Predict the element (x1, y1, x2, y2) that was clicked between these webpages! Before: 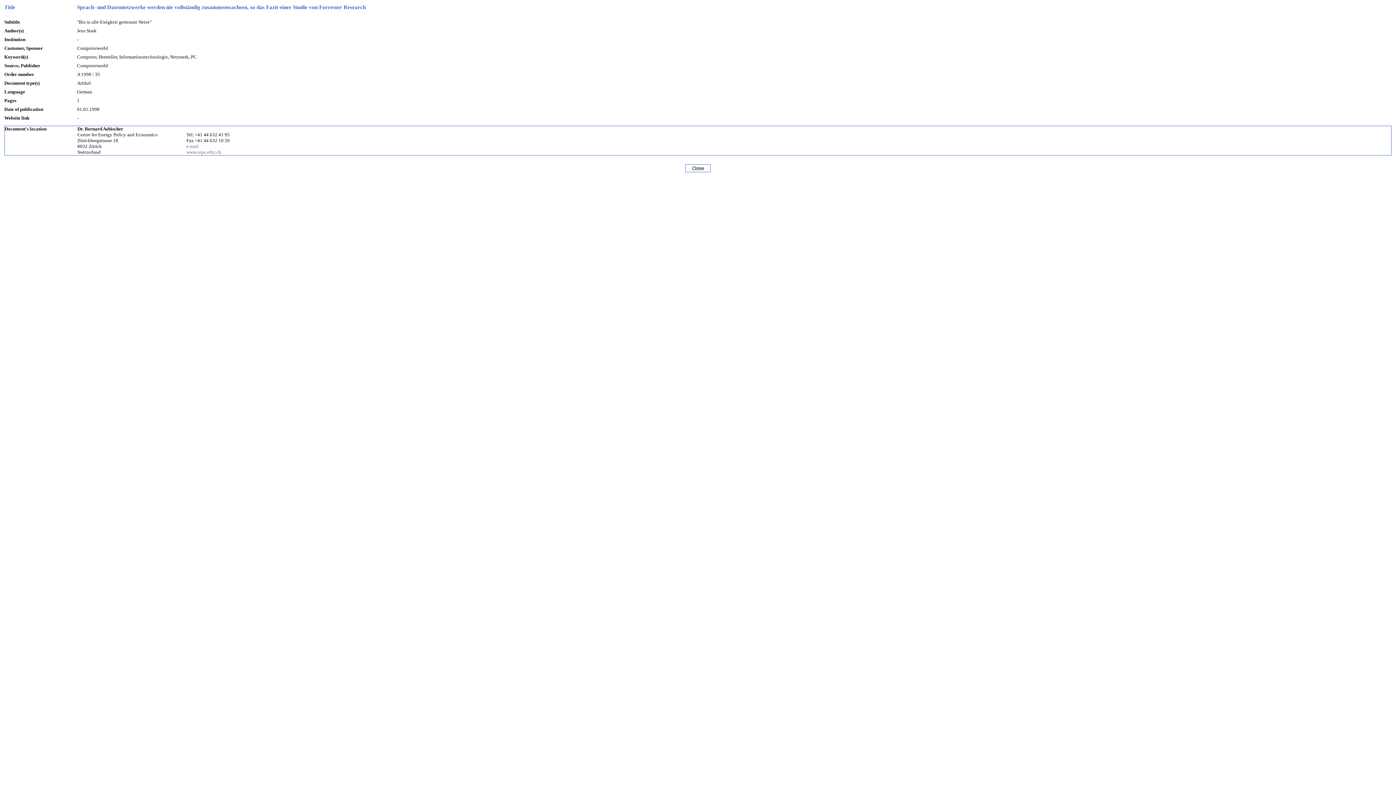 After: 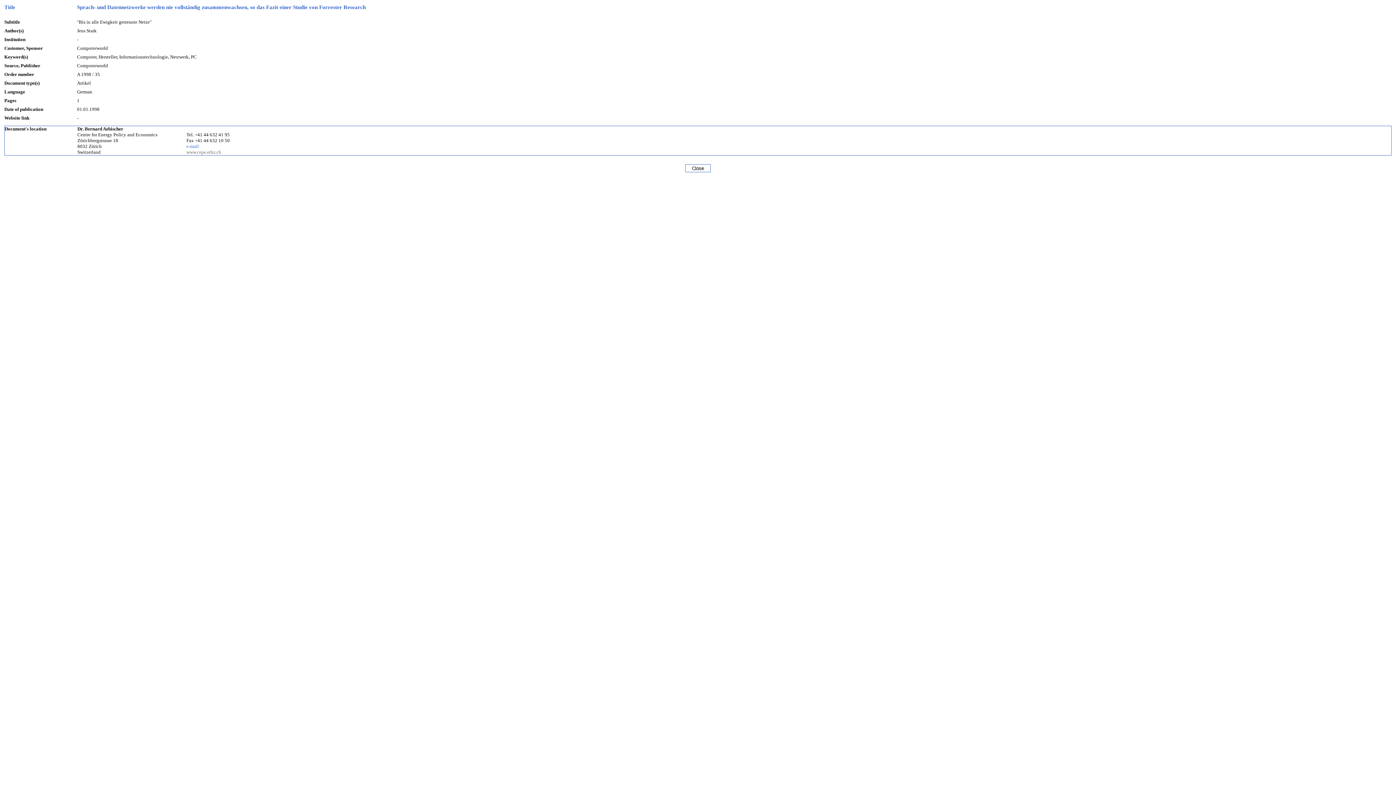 Action: bbox: (186, 143, 198, 149) label: e-mail